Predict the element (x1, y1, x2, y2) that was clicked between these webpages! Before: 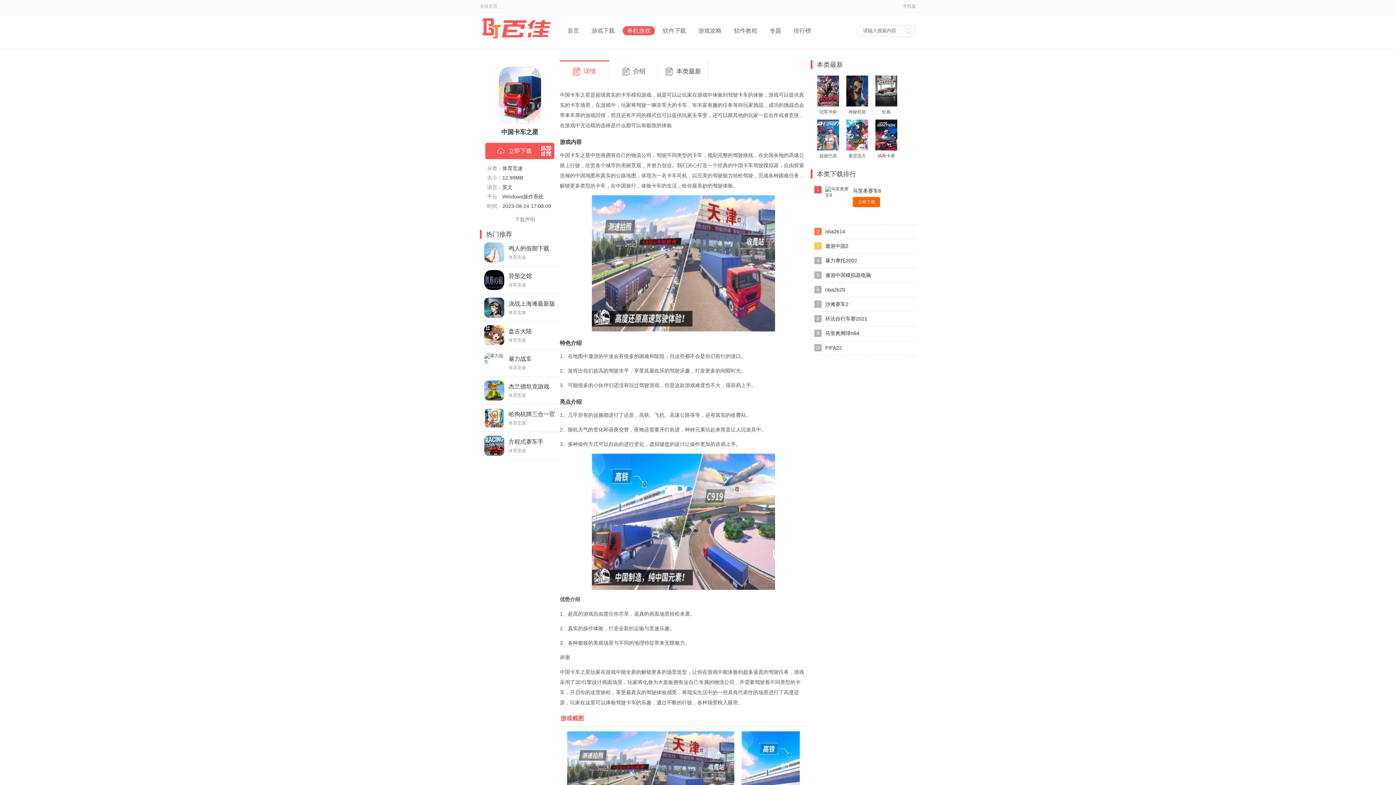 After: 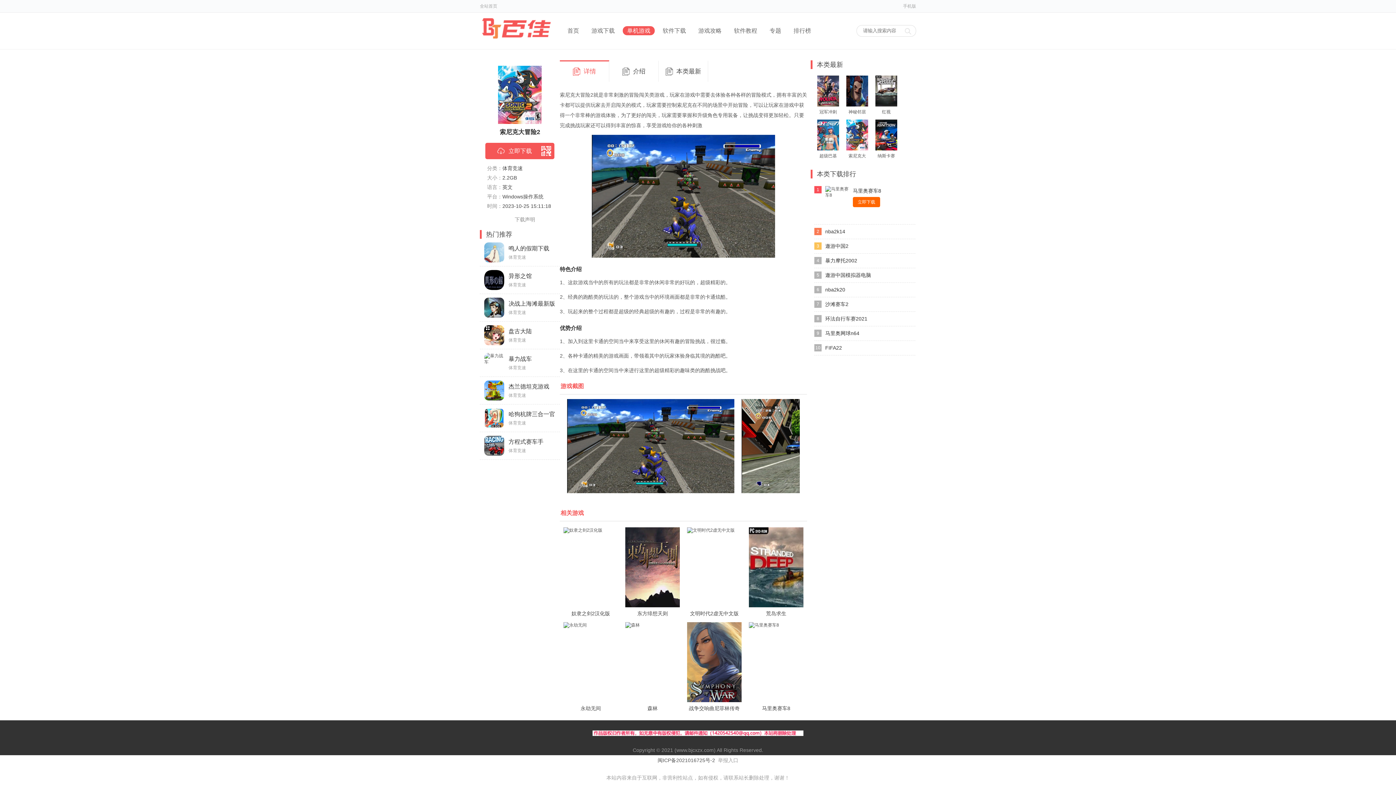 Action: bbox: (846, 119, 868, 158) label: 索尼克大冒险2